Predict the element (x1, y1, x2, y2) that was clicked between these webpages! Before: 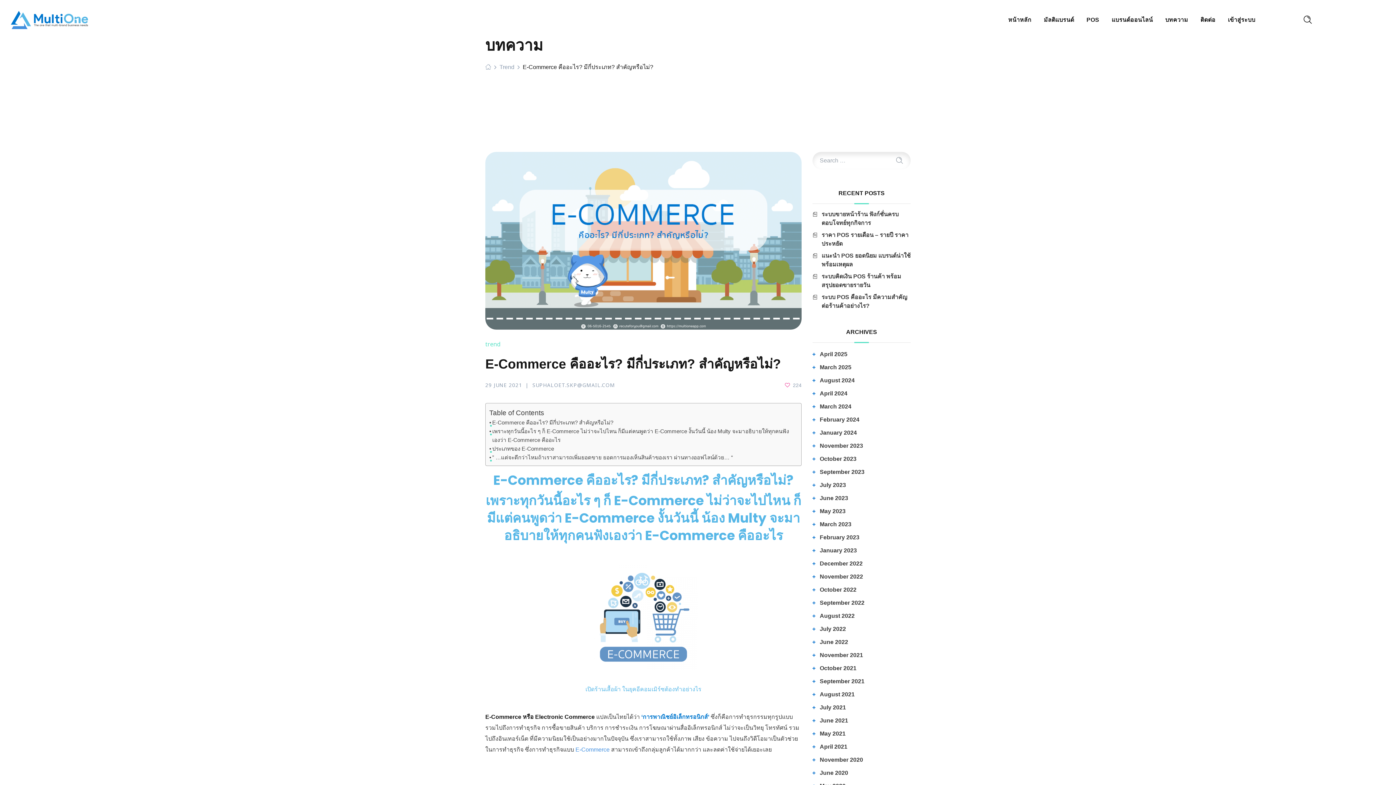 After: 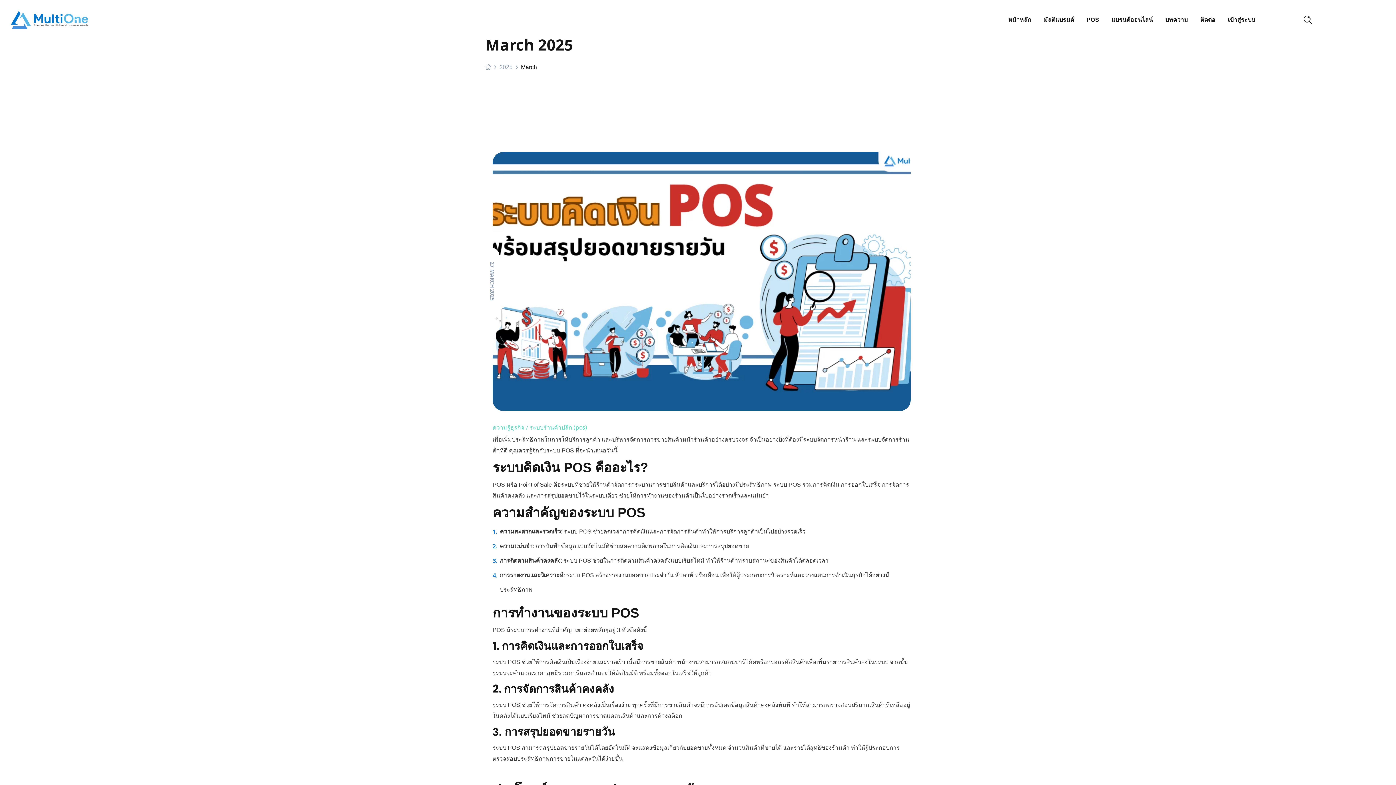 Action: label: March 2025 bbox: (820, 361, 851, 374)